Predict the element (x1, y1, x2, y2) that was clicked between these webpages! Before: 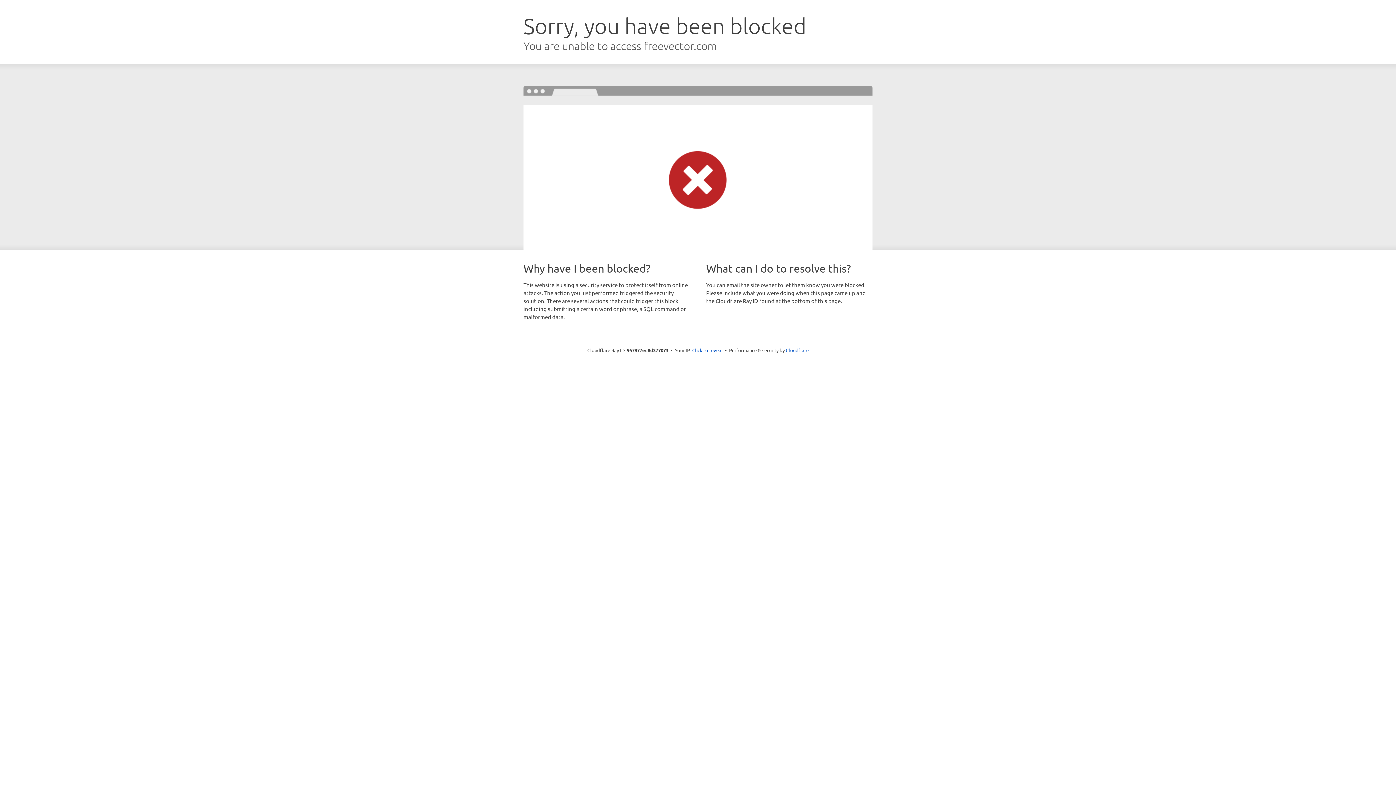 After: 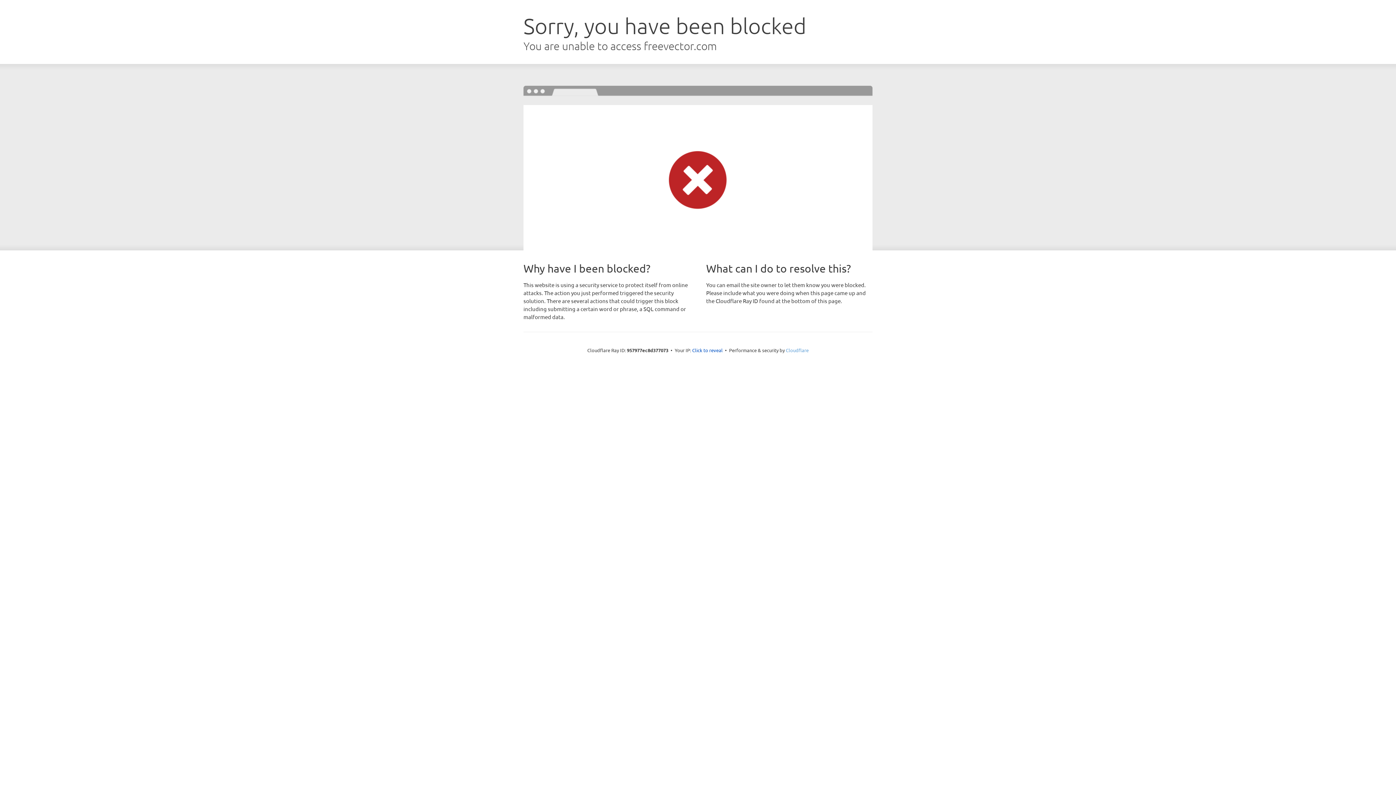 Action: bbox: (786, 347, 808, 353) label: Cloudflare